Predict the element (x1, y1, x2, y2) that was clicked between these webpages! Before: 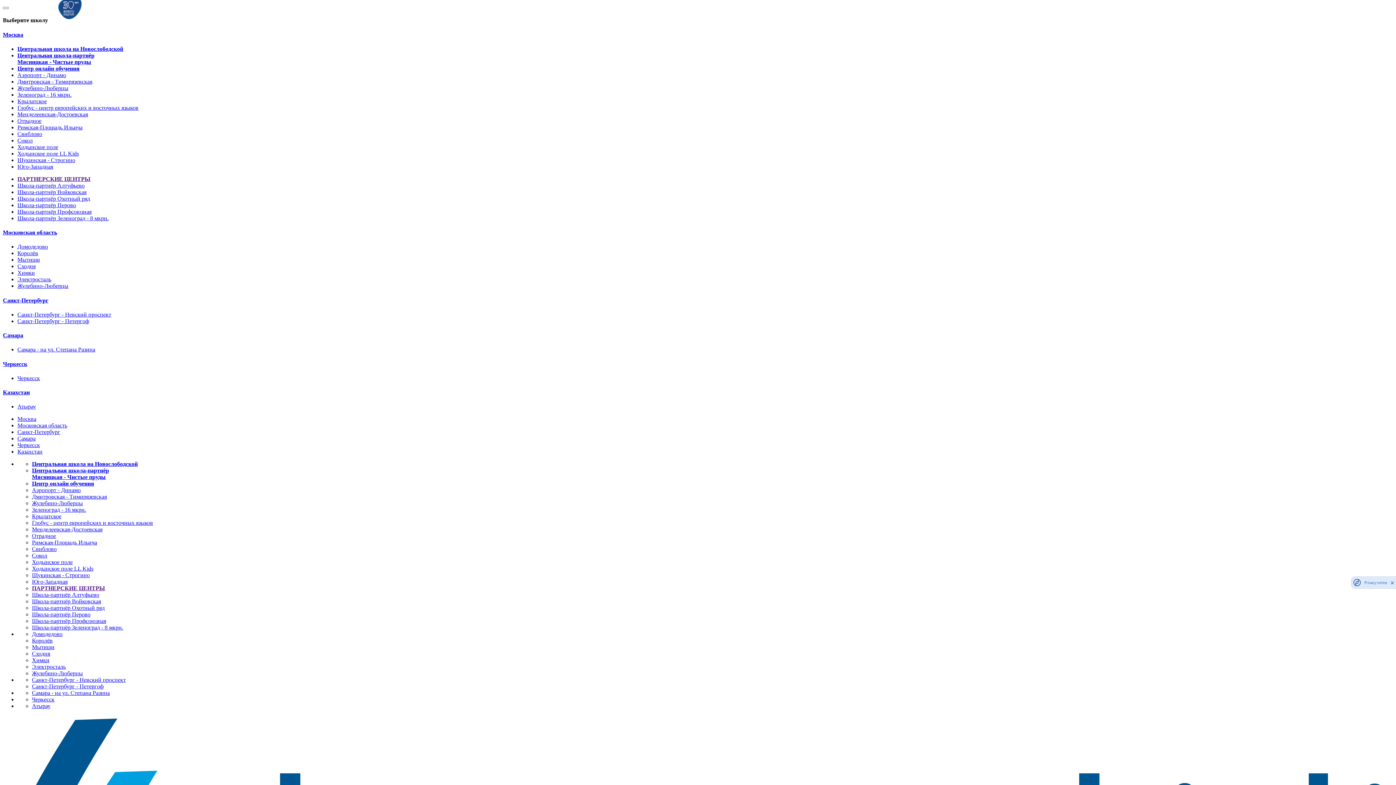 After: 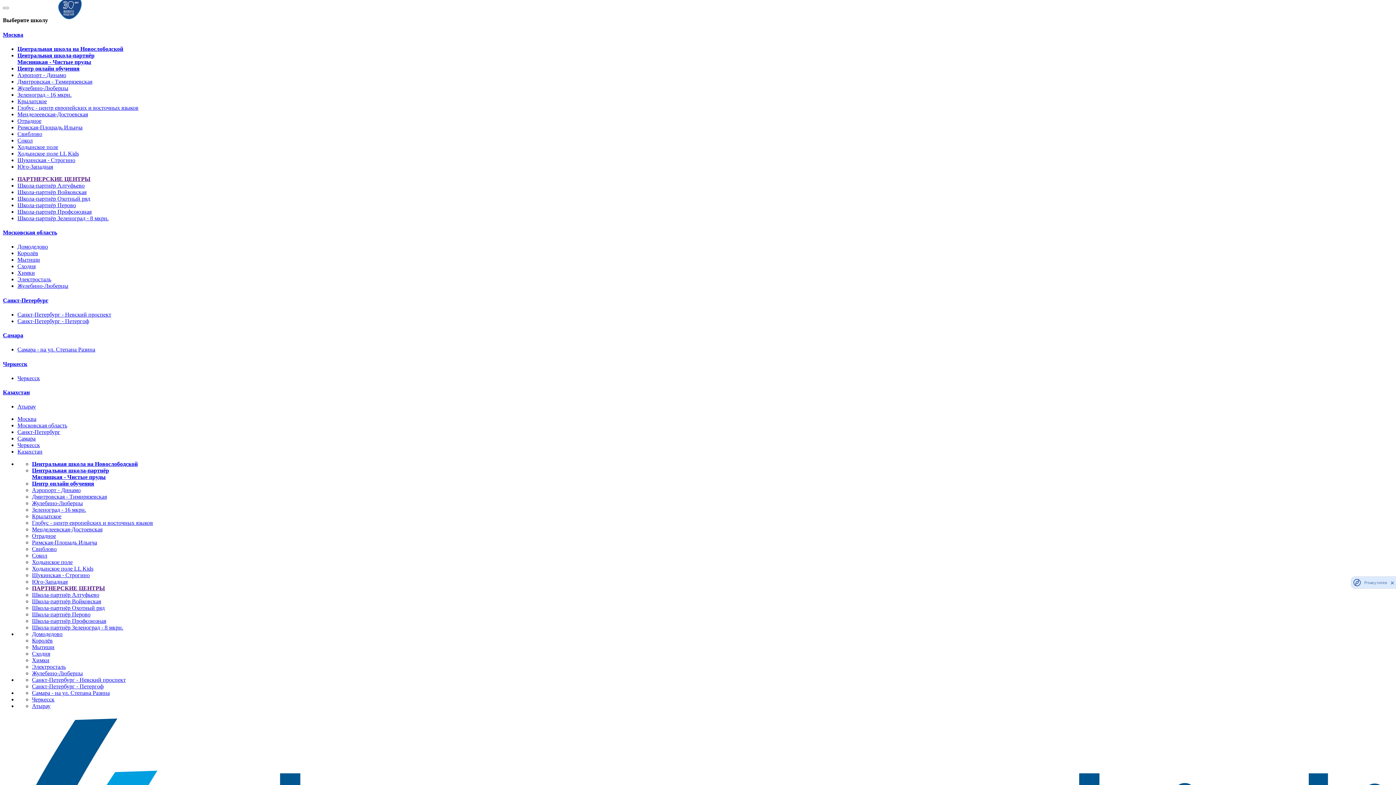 Action: label: Электросталь bbox: (17, 276, 51, 282)